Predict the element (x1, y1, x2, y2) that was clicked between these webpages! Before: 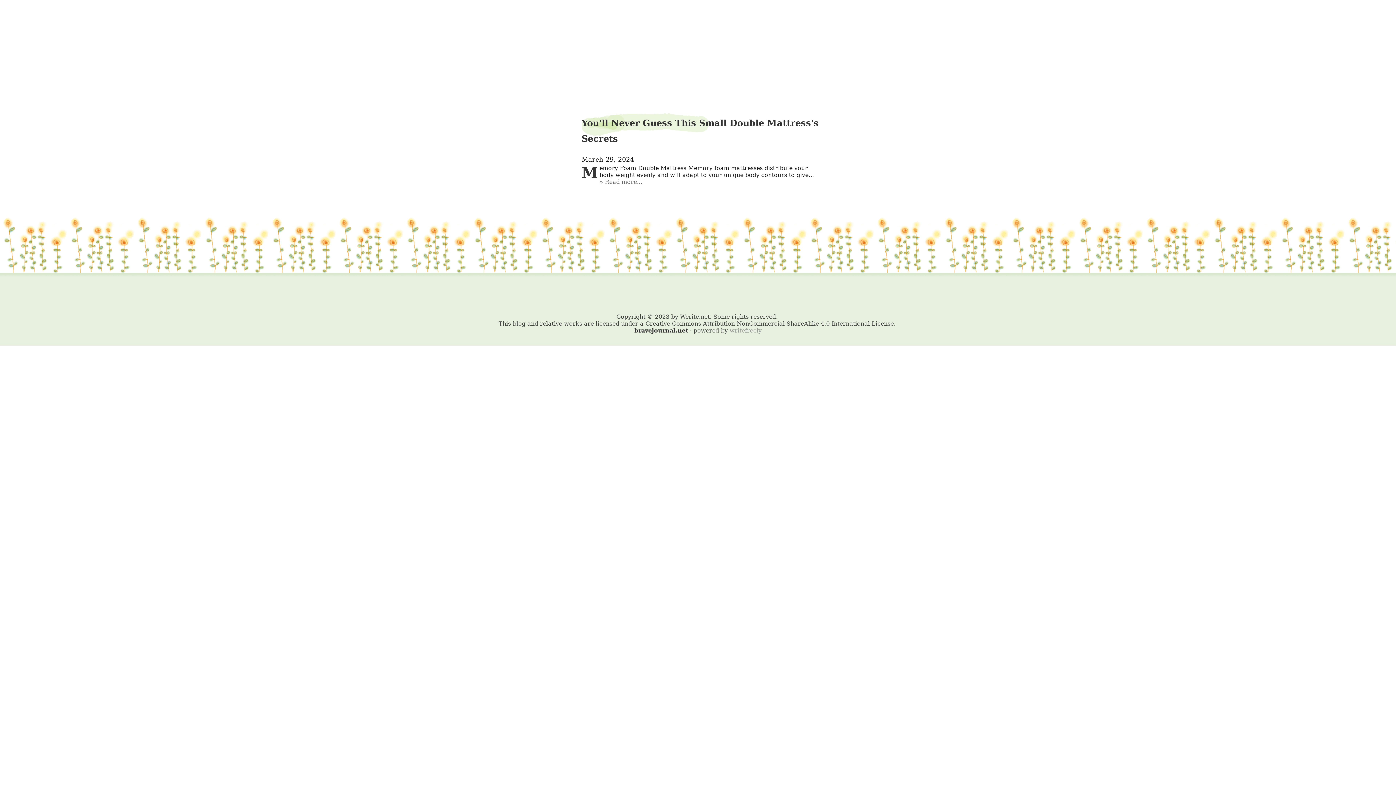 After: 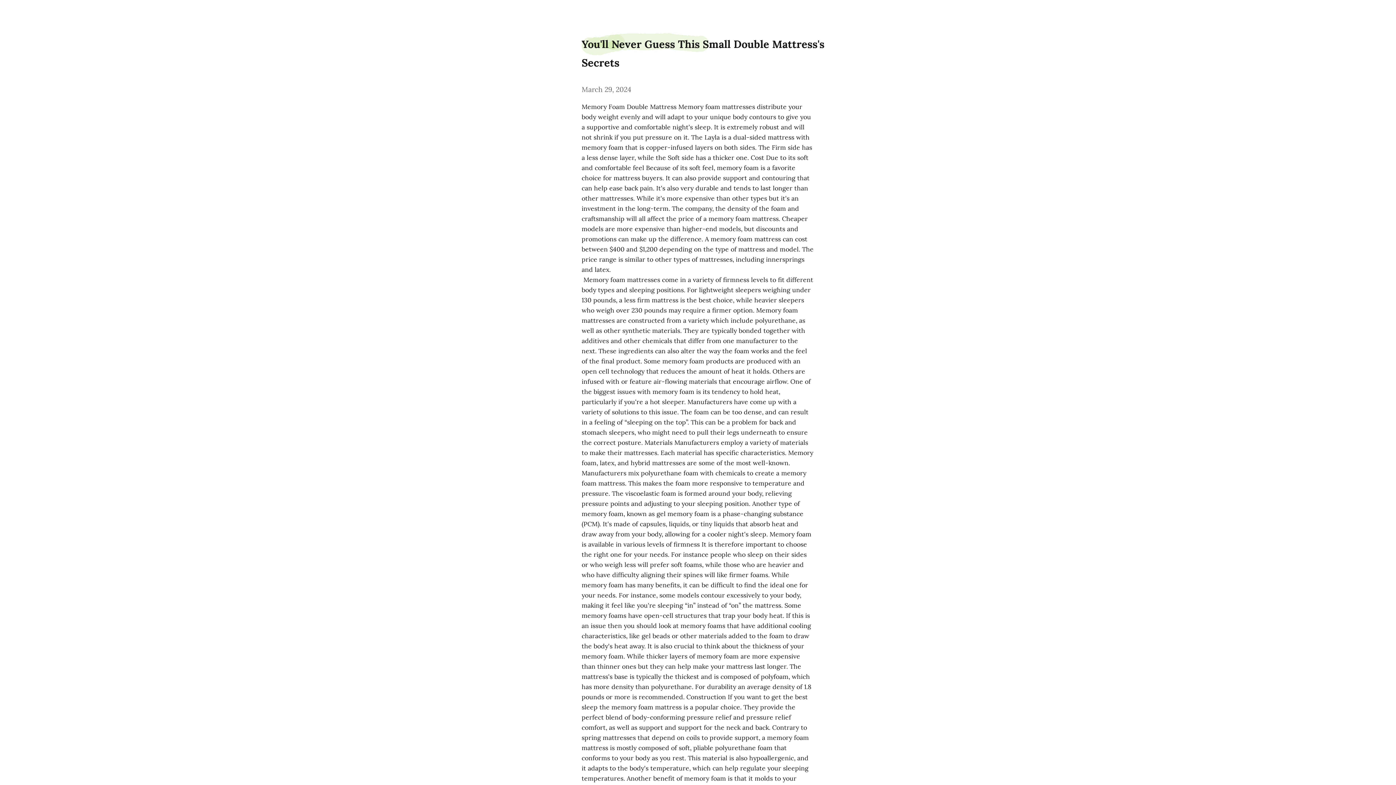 Action: bbox: (599, 178, 642, 185) label: Read more...